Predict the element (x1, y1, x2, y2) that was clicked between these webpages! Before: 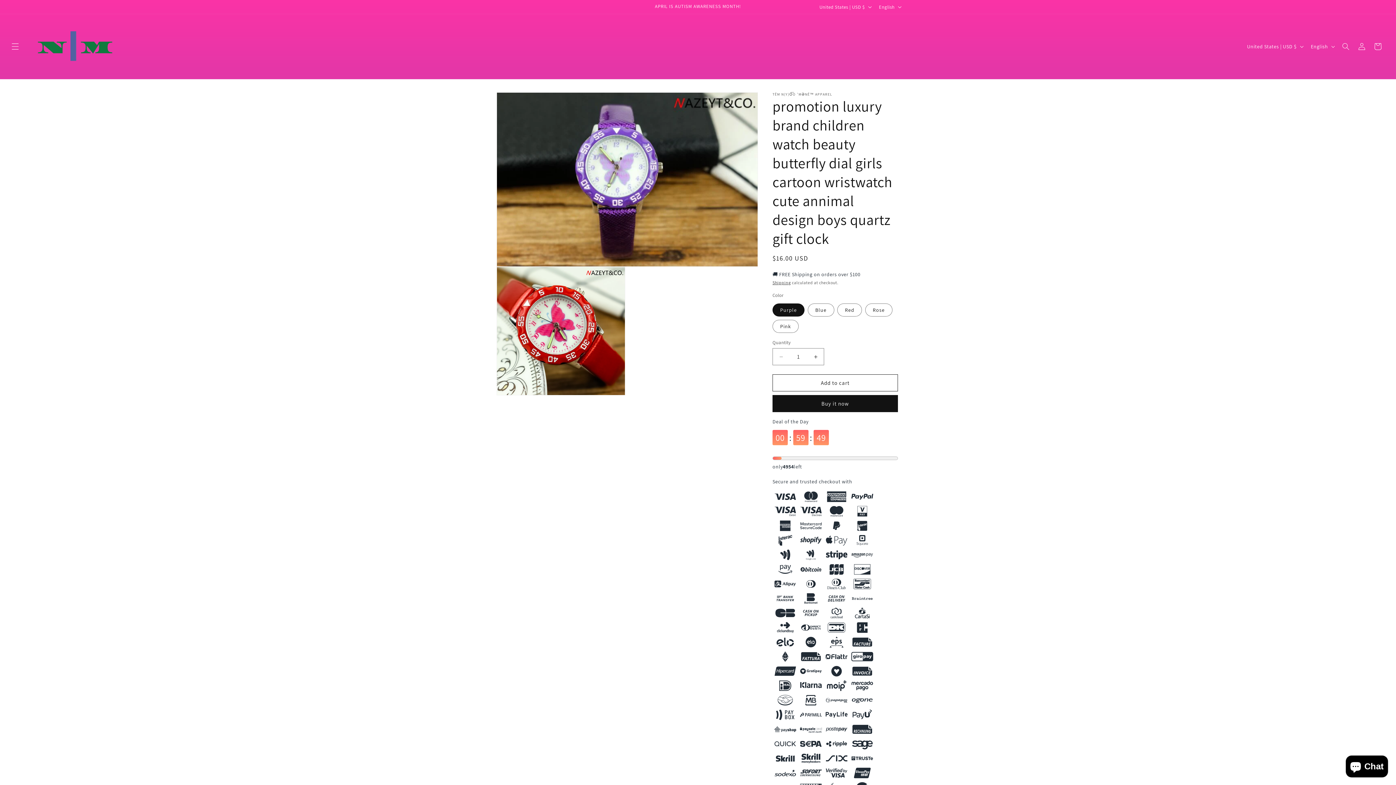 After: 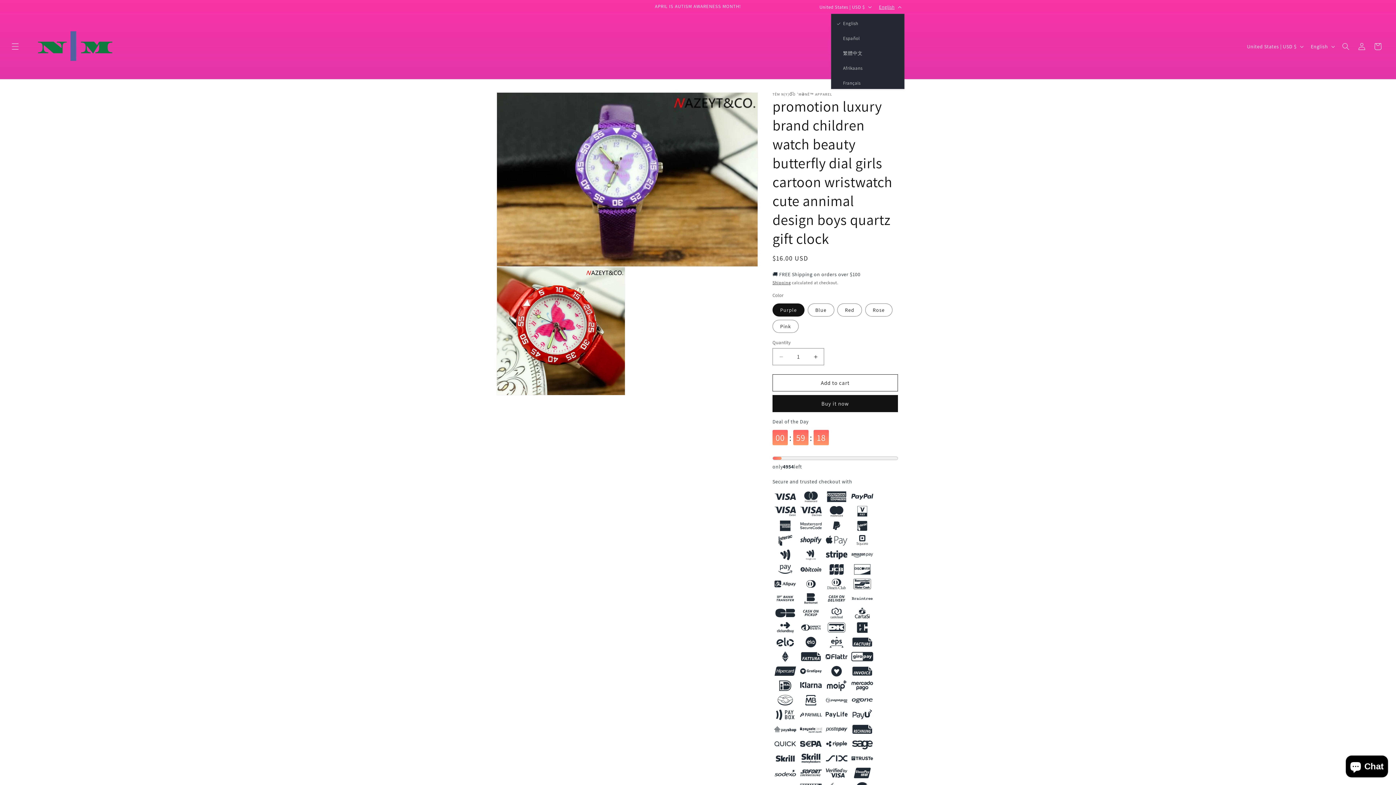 Action: label: English bbox: (874, 0, 904, 13)